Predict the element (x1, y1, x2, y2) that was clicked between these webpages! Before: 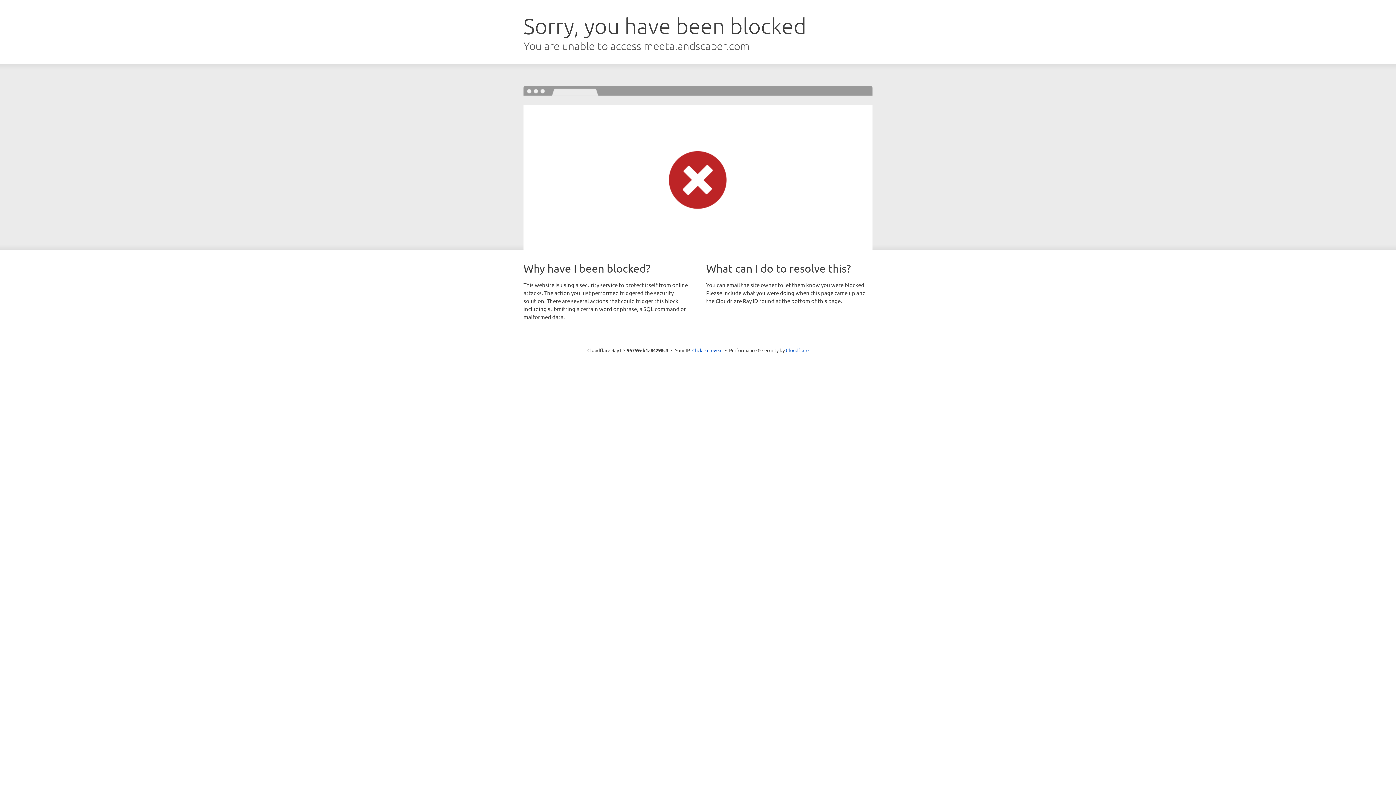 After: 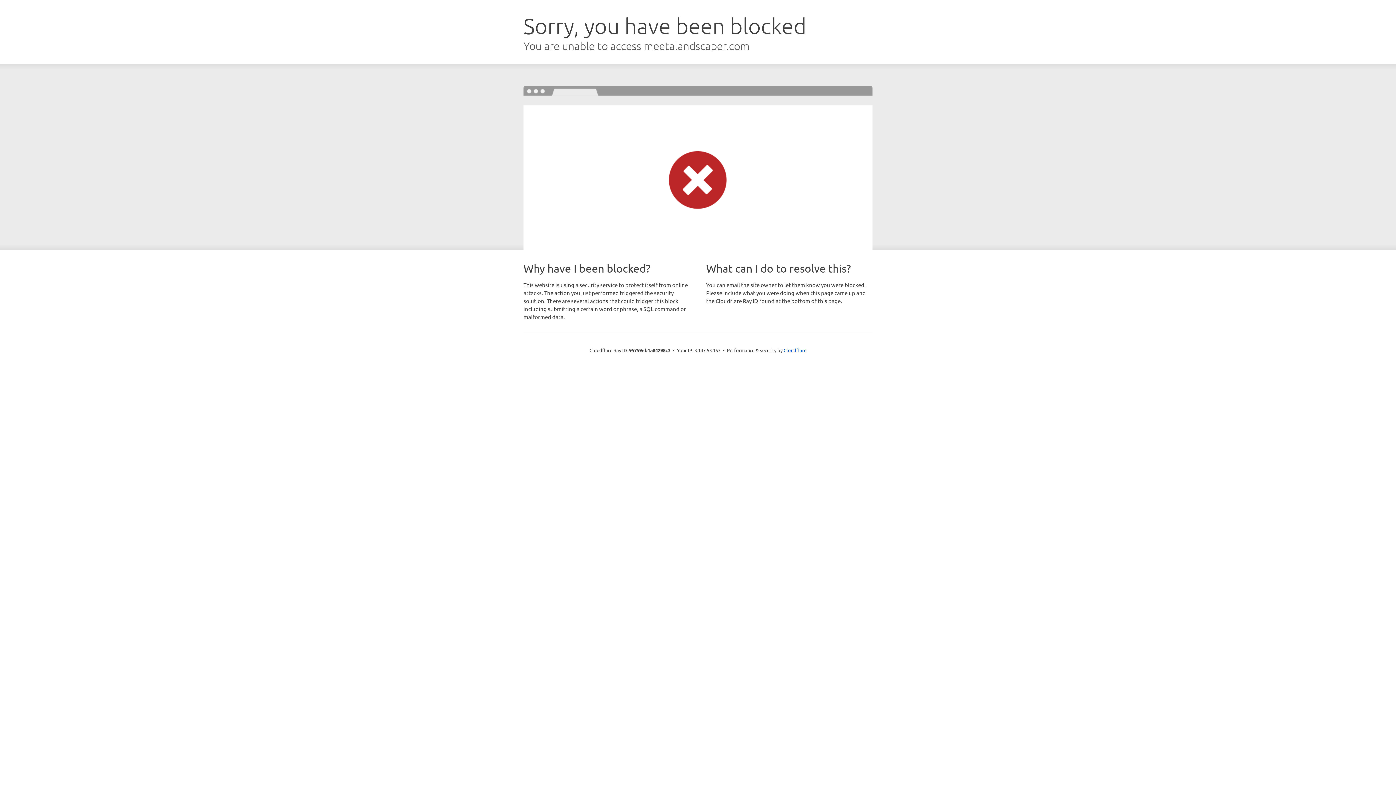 Action: label: Click to reveal bbox: (692, 346, 722, 353)